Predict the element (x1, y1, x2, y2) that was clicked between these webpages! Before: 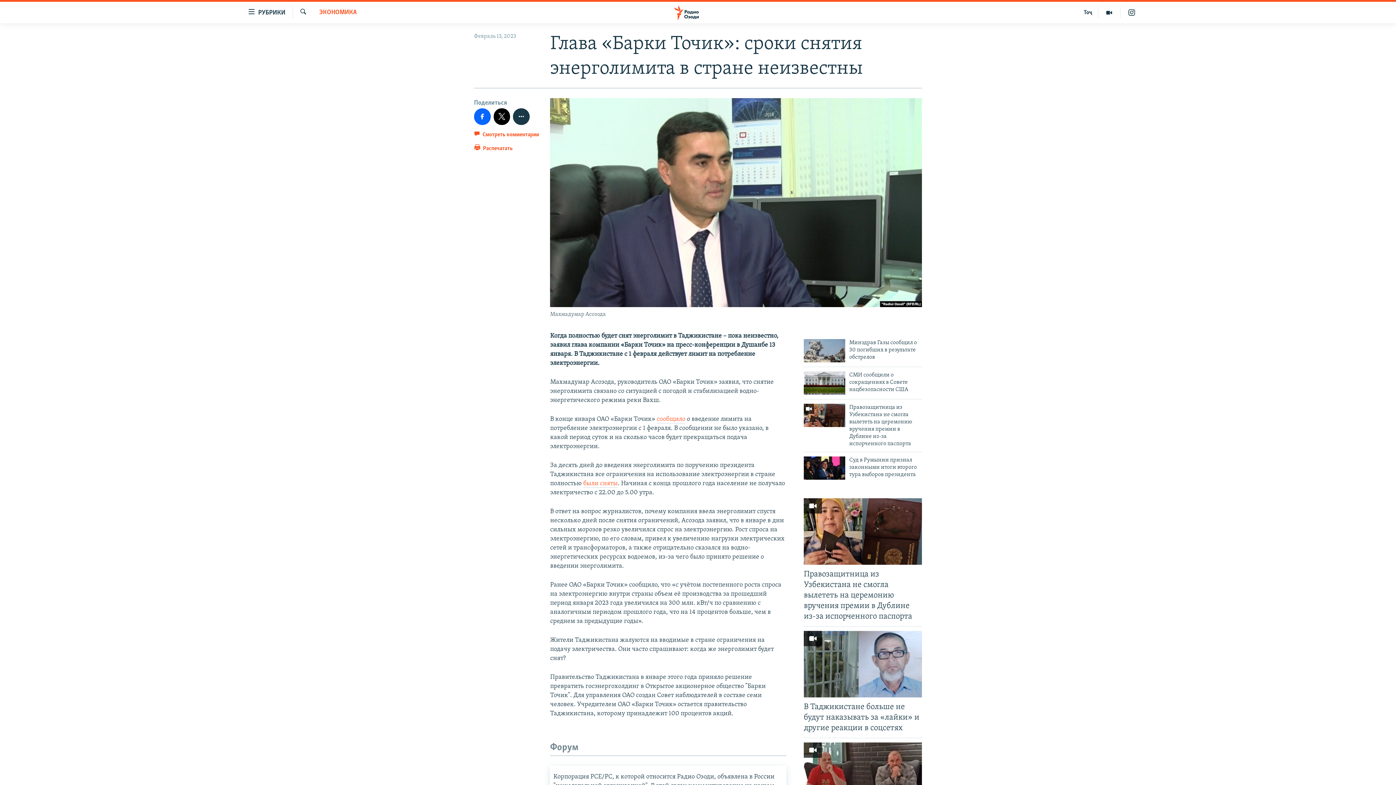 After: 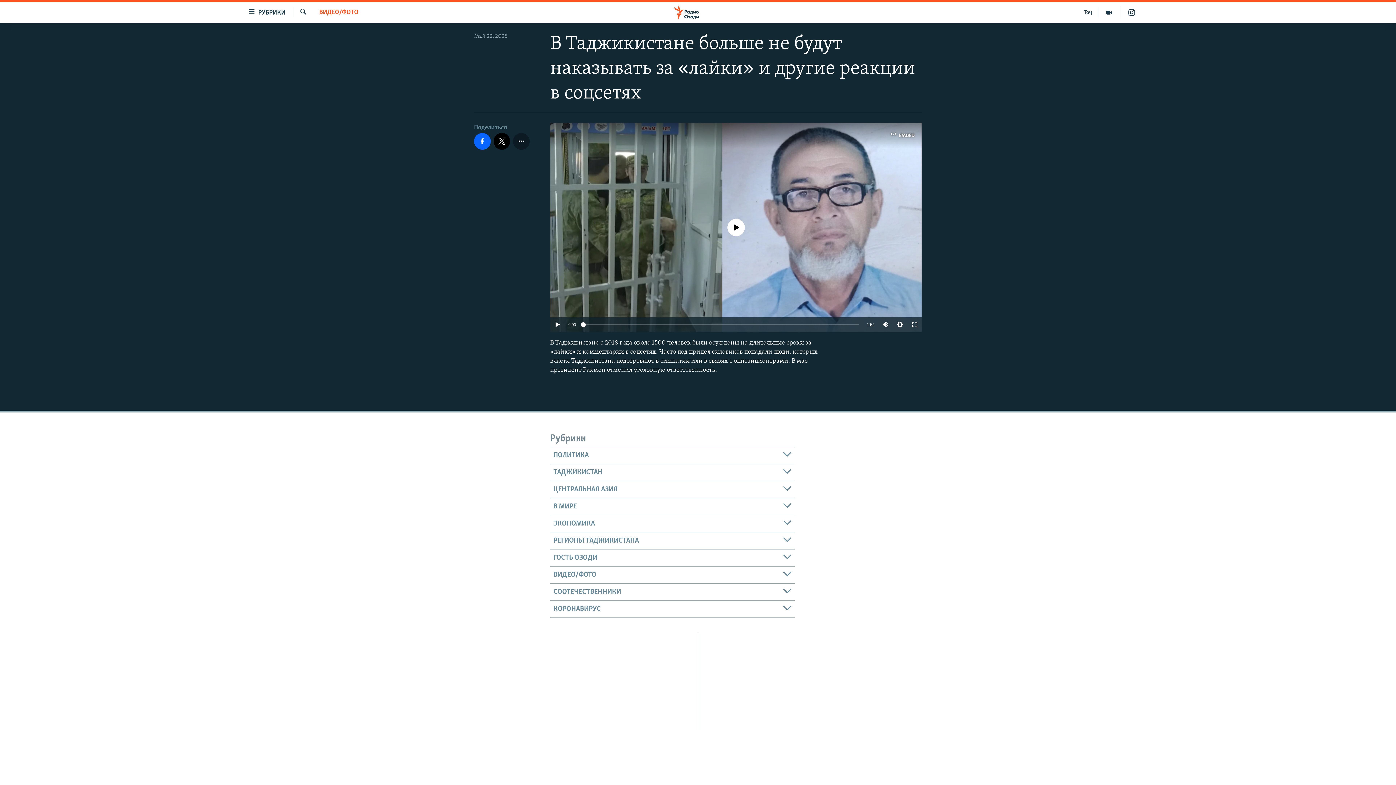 Action: bbox: (804, 702, 922, 738) label: В Таджикистане больше не будут наказывать за «лайки» и другие реакции в соцсетях